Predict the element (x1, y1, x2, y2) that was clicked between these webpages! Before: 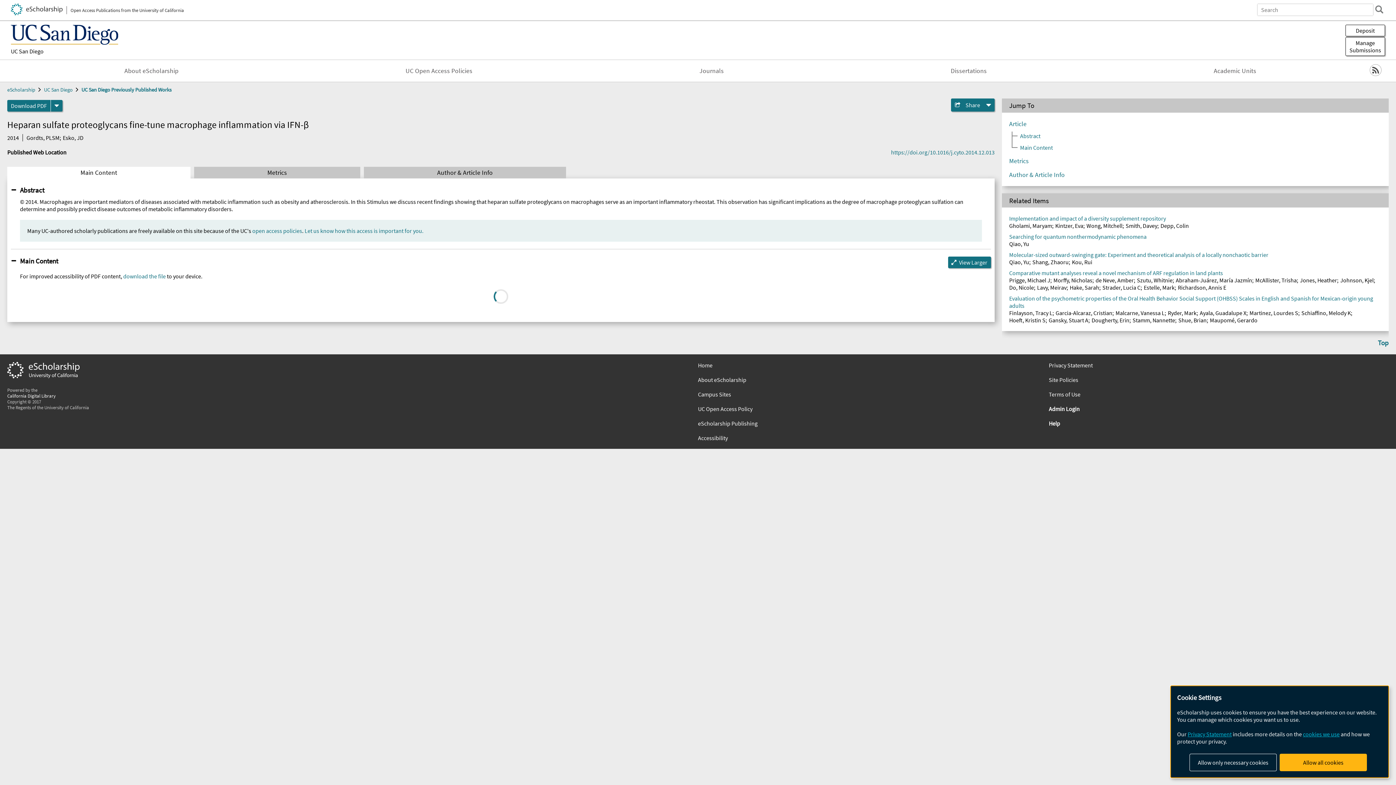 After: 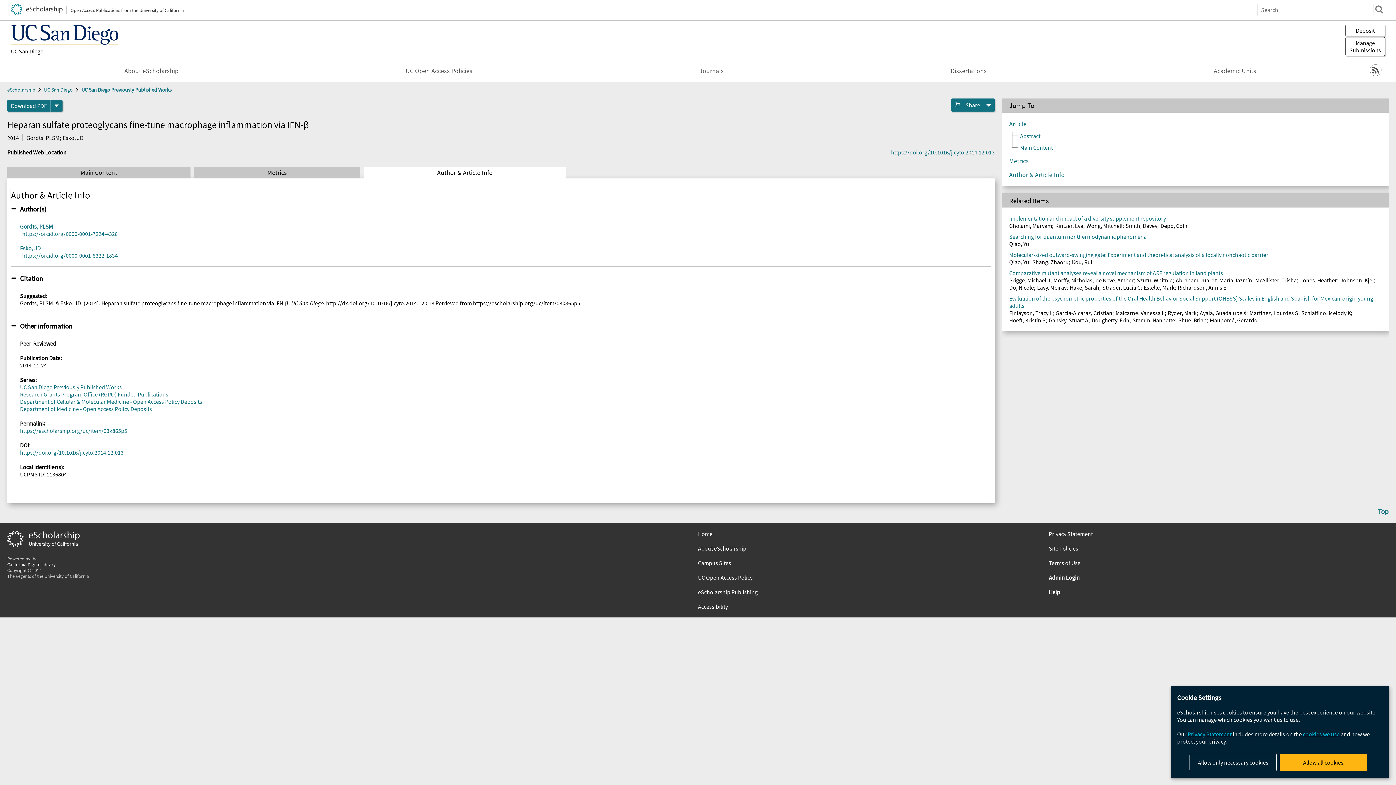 Action: label: Author & Article Info bbox: (364, 166, 566, 178)